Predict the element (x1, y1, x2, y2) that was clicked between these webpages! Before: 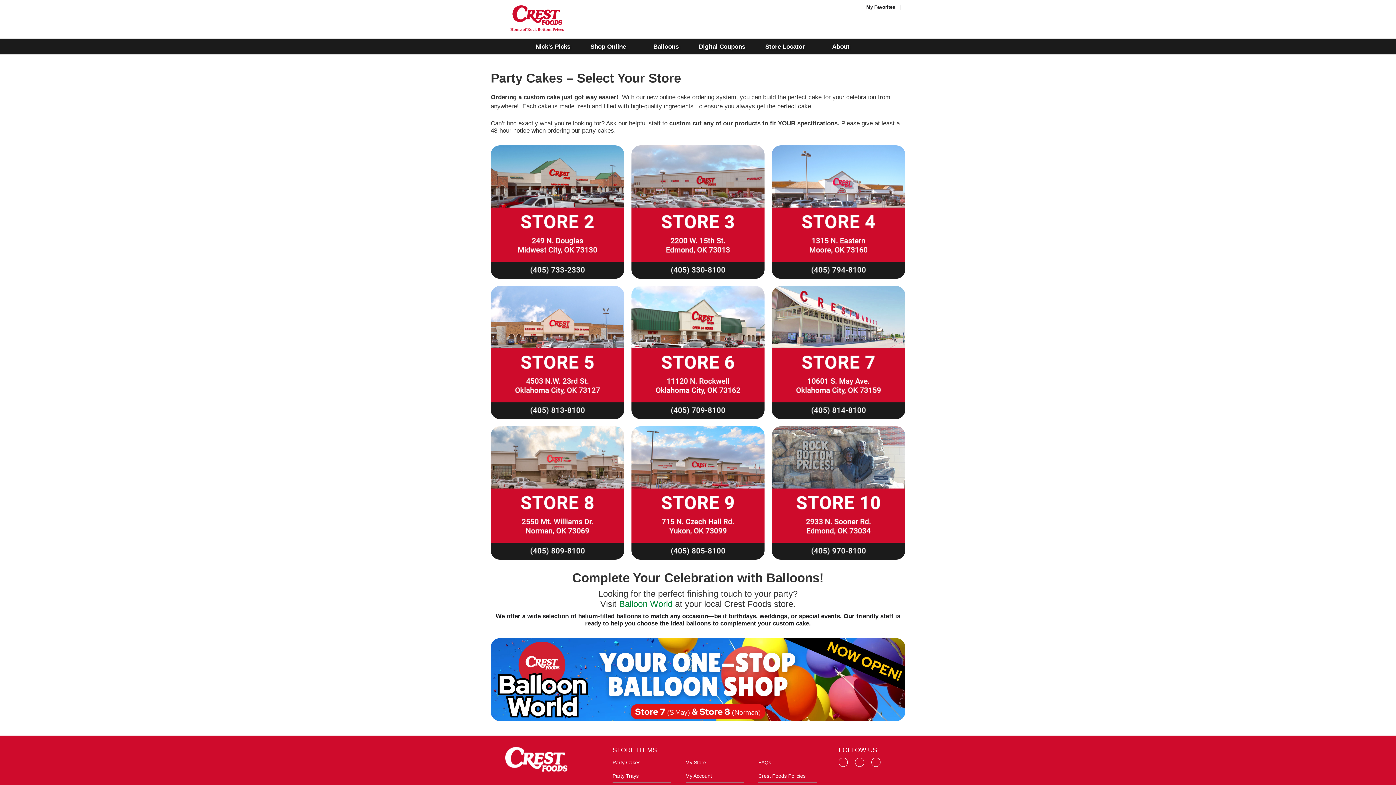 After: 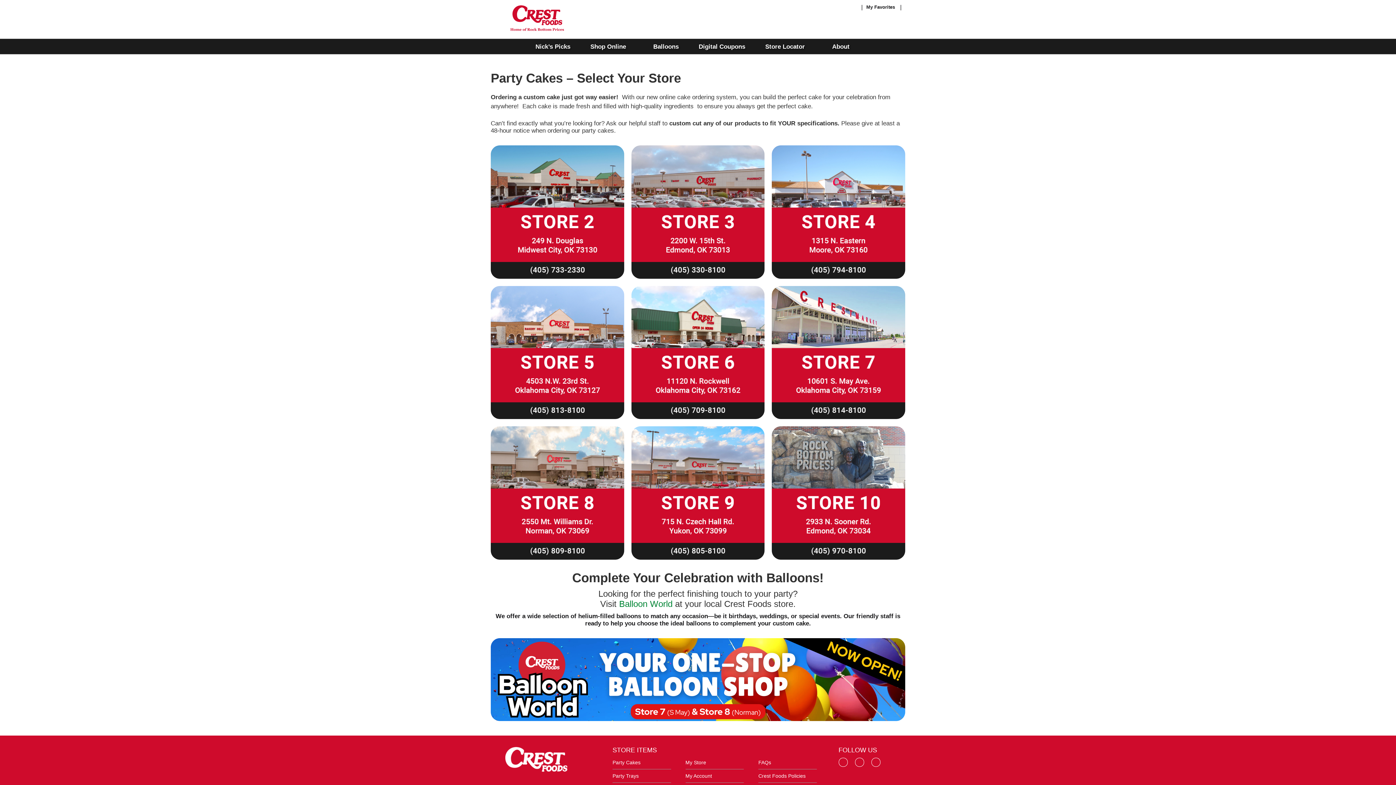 Action: bbox: (490, 426, 624, 559)